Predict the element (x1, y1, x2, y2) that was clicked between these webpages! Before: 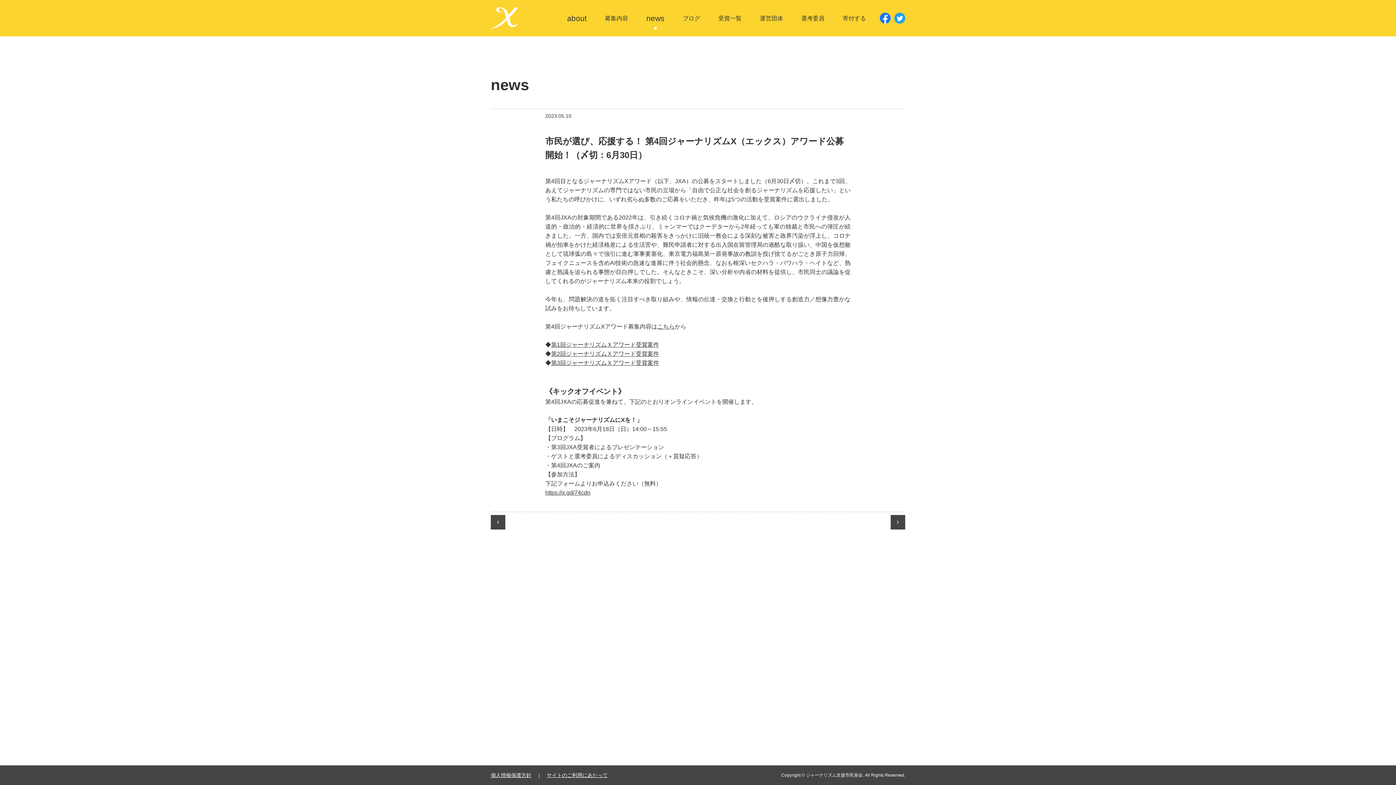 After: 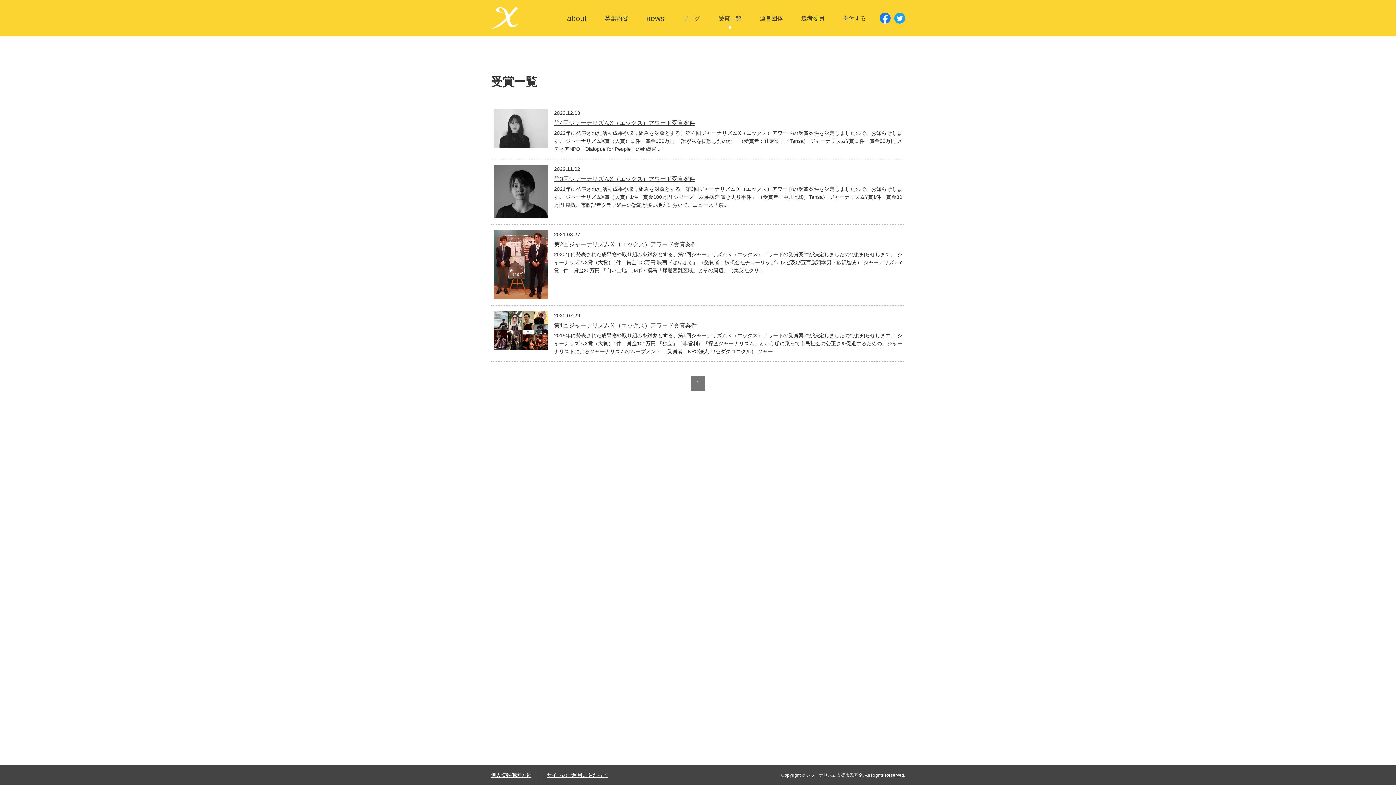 Action: label: 受賞一覧 bbox: (718, 15, 741, 21)